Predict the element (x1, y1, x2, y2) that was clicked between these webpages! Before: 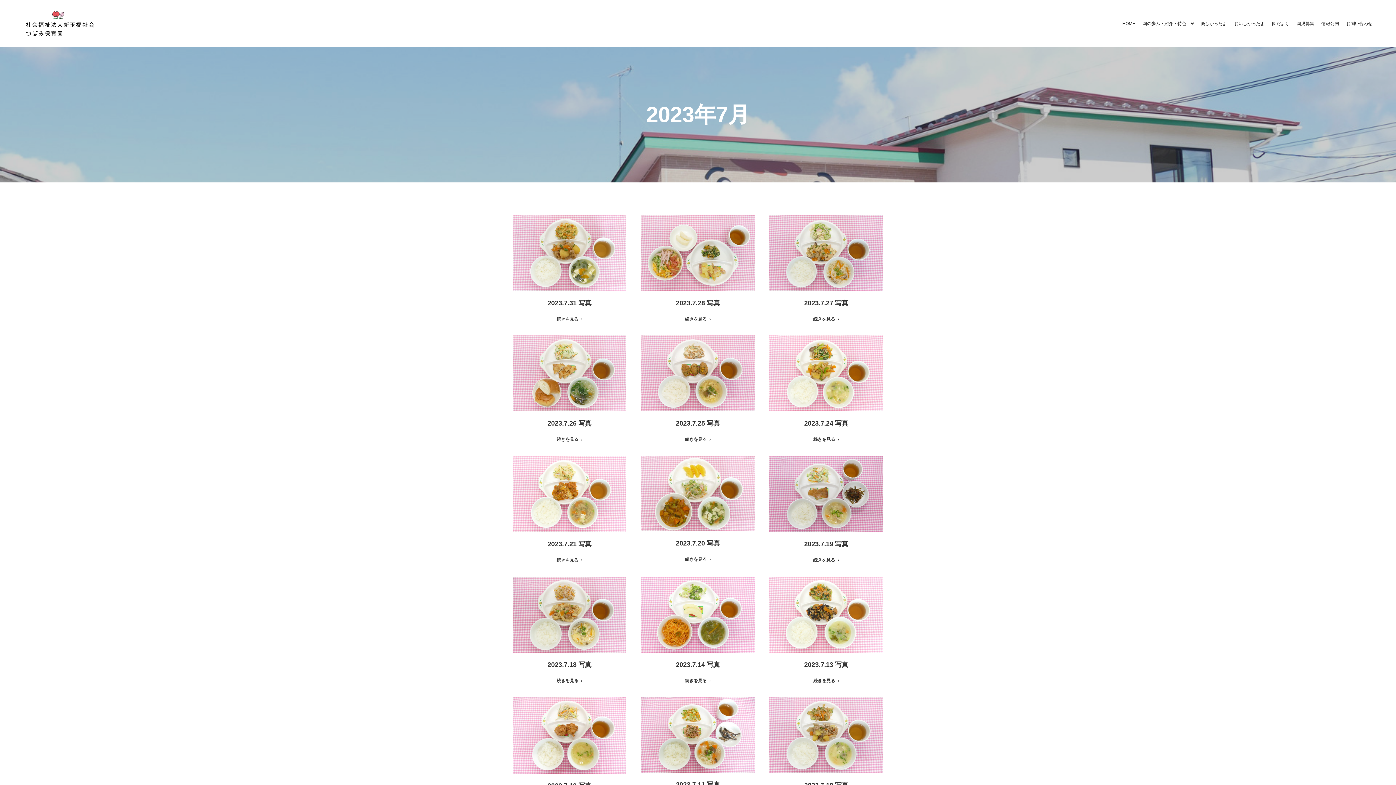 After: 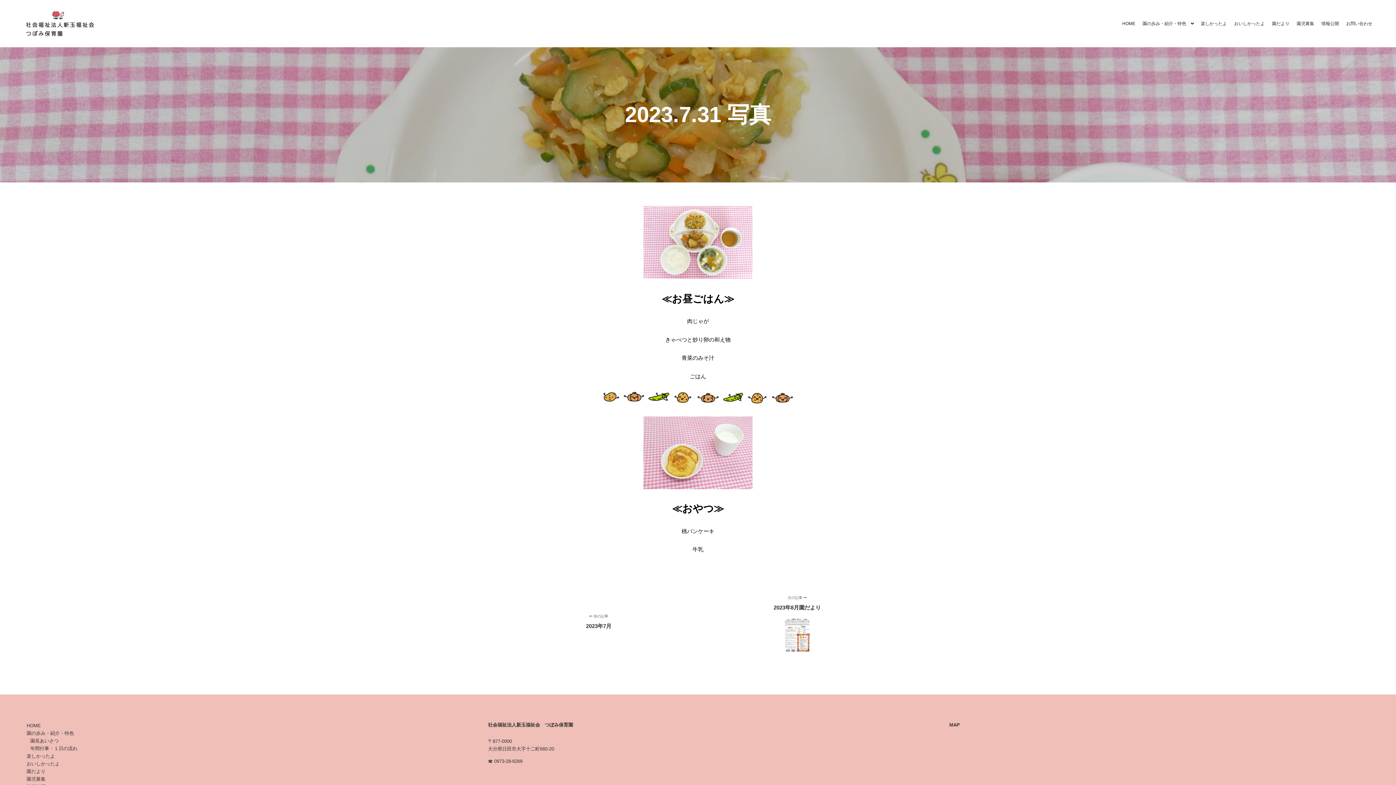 Action: bbox: (547, 299, 591, 306) label: 2023.7.31 写真